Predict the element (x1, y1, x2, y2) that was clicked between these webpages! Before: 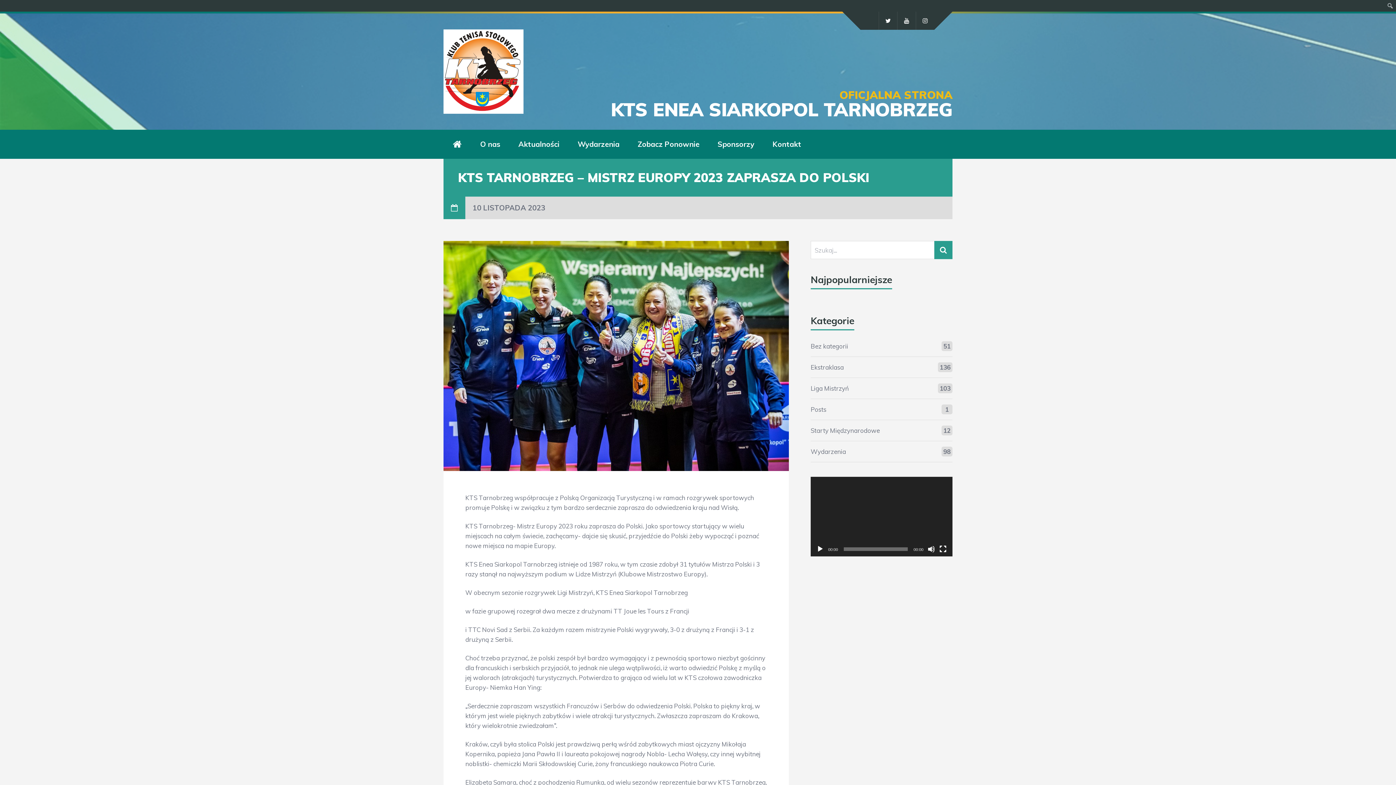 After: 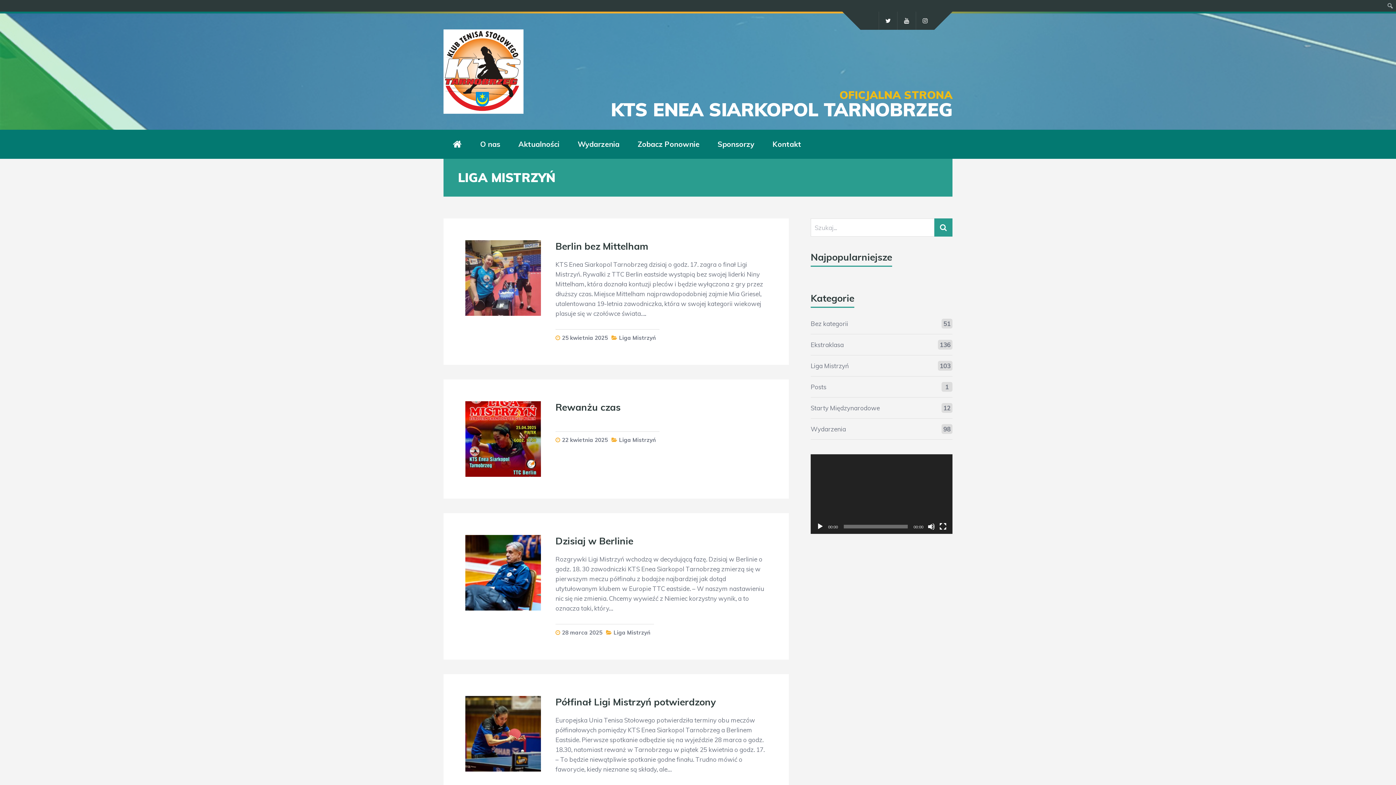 Action: label: Liga Mistrzyń bbox: (810, 384, 849, 392)